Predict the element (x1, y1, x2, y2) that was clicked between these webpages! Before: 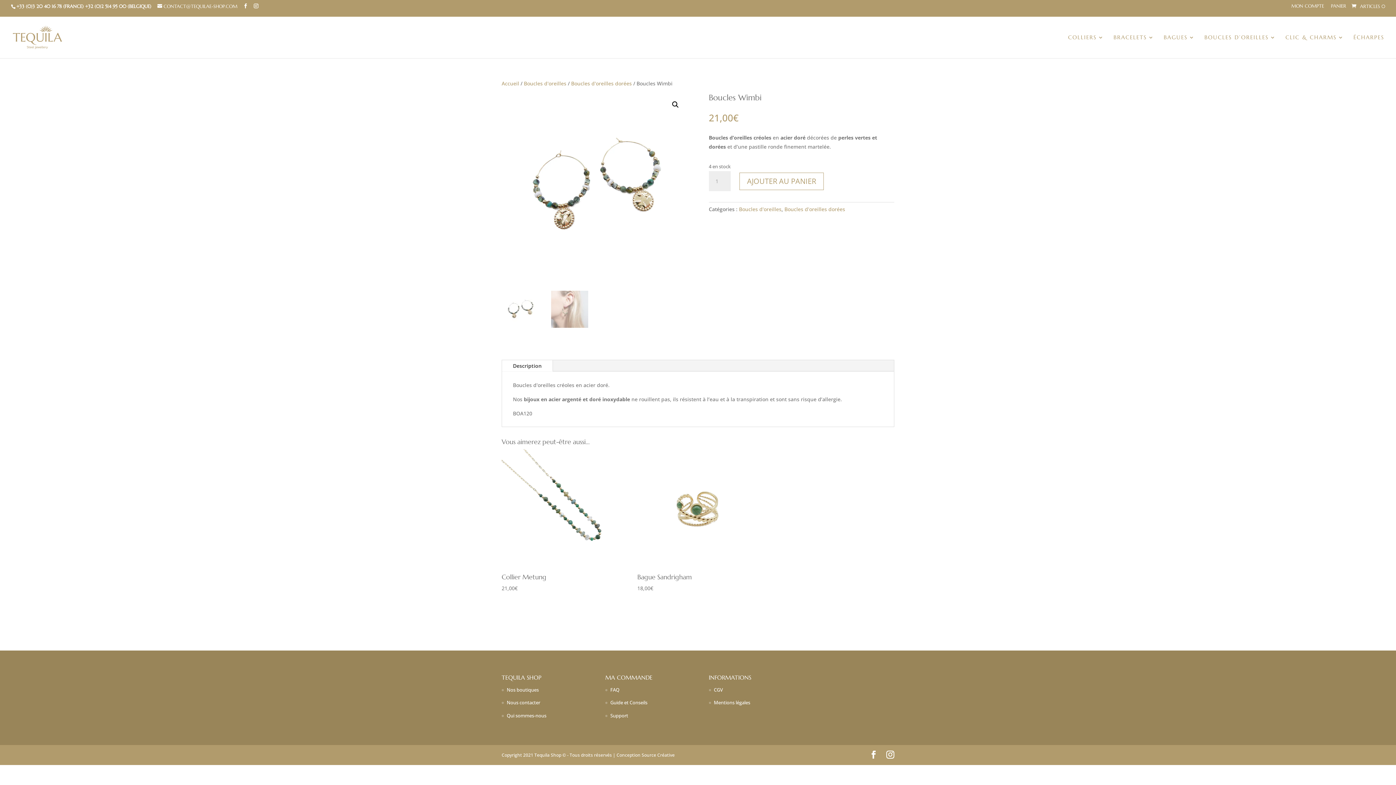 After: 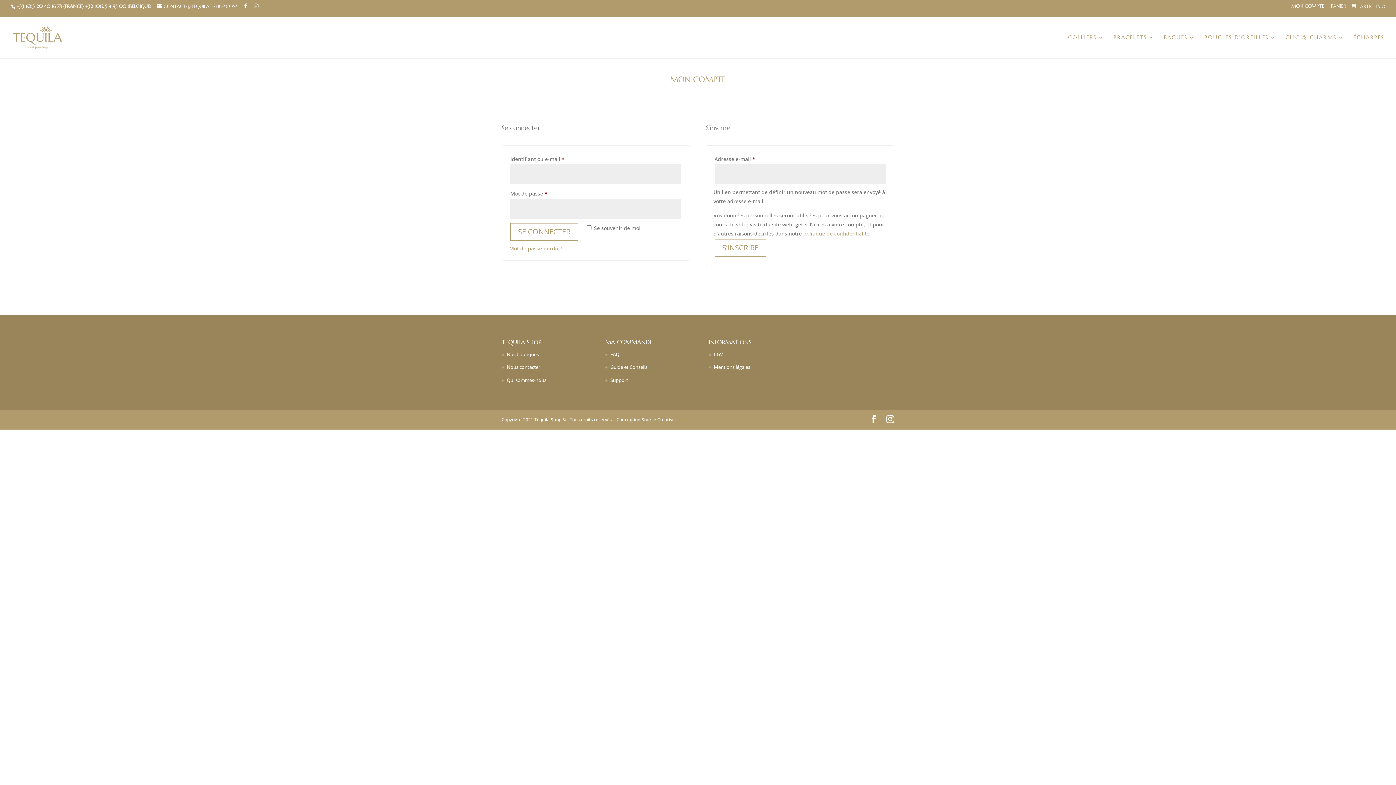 Action: label: MON COMPTE bbox: (1291, 3, 1324, 11)